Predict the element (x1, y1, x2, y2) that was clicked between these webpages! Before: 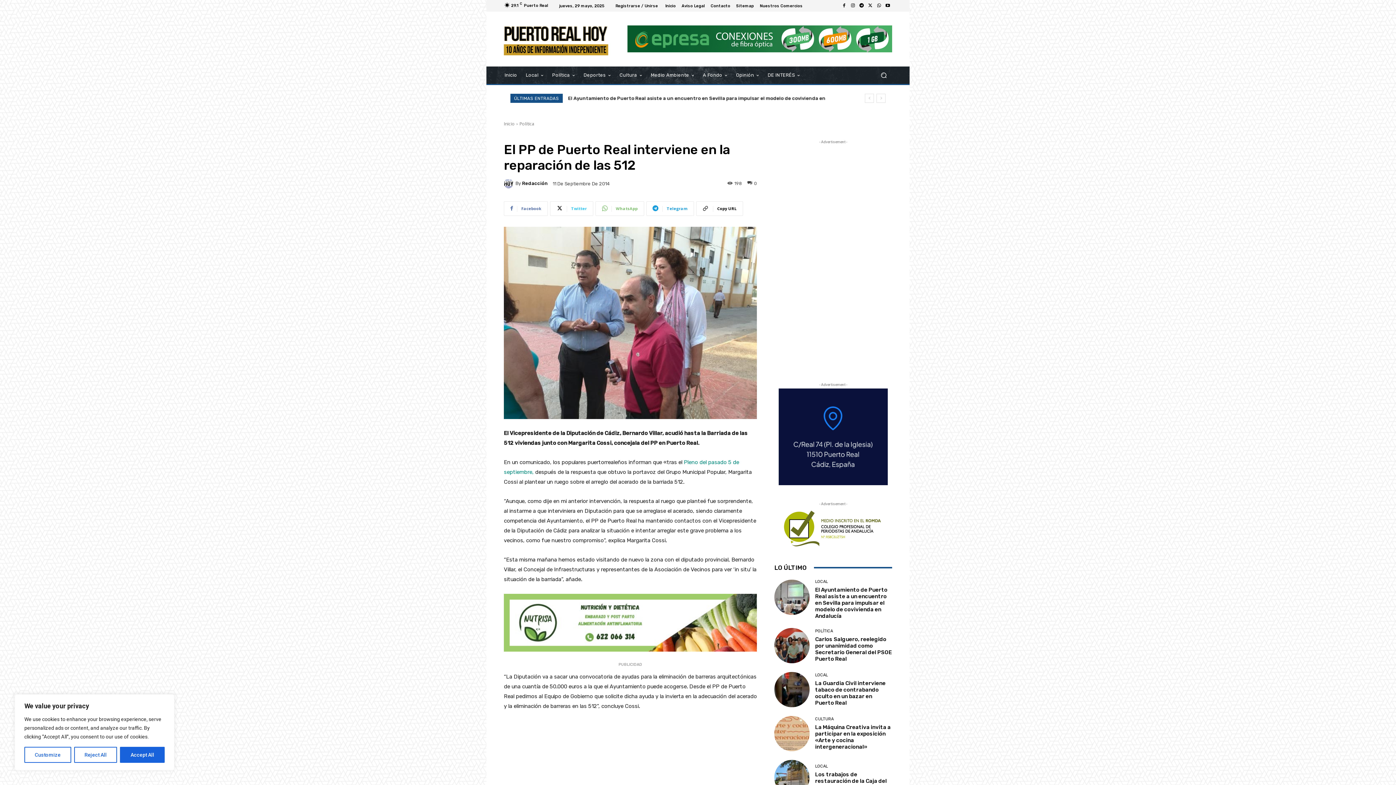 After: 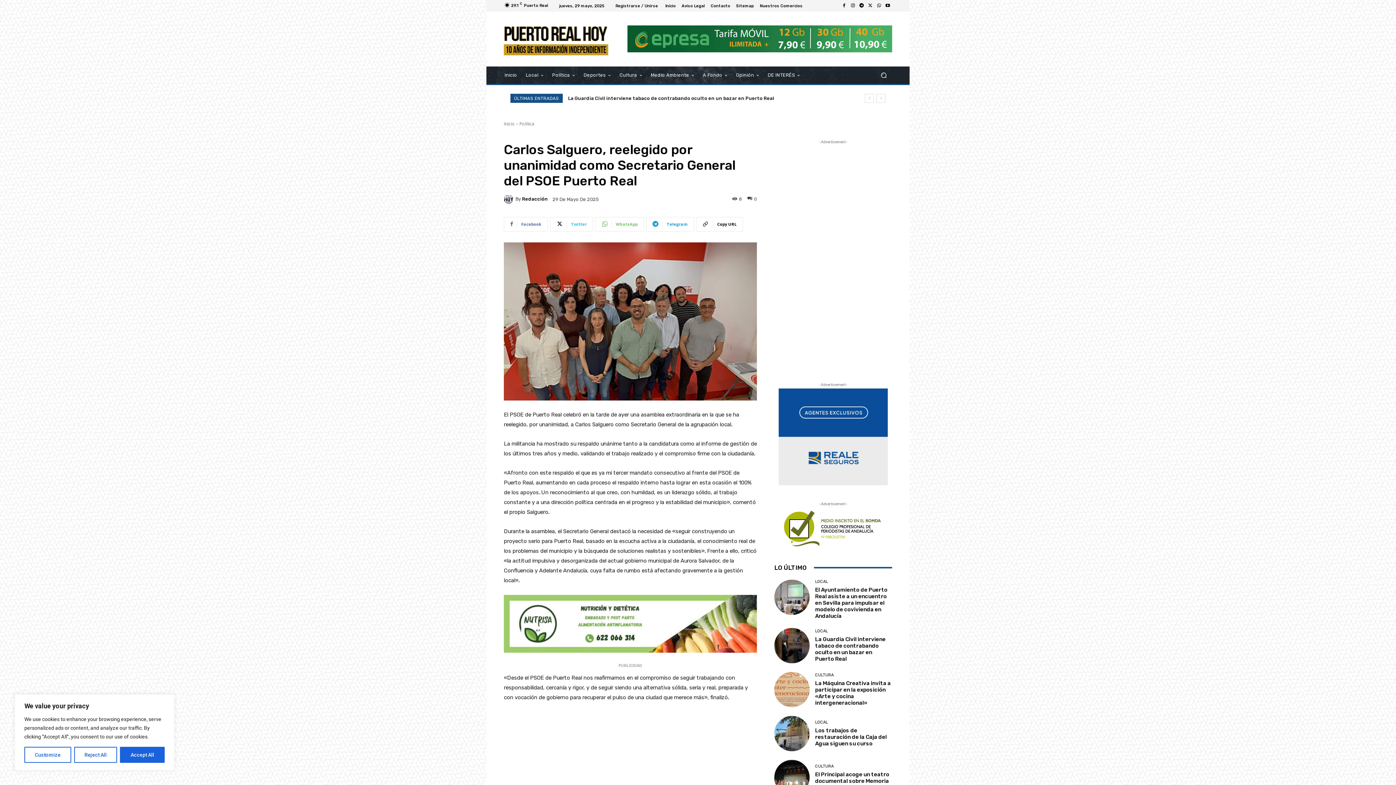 Action: bbox: (815, 636, 892, 662) label: Carlos Salguero, reelegido por unanimidad como Secretario General del PSOE Puerto Real